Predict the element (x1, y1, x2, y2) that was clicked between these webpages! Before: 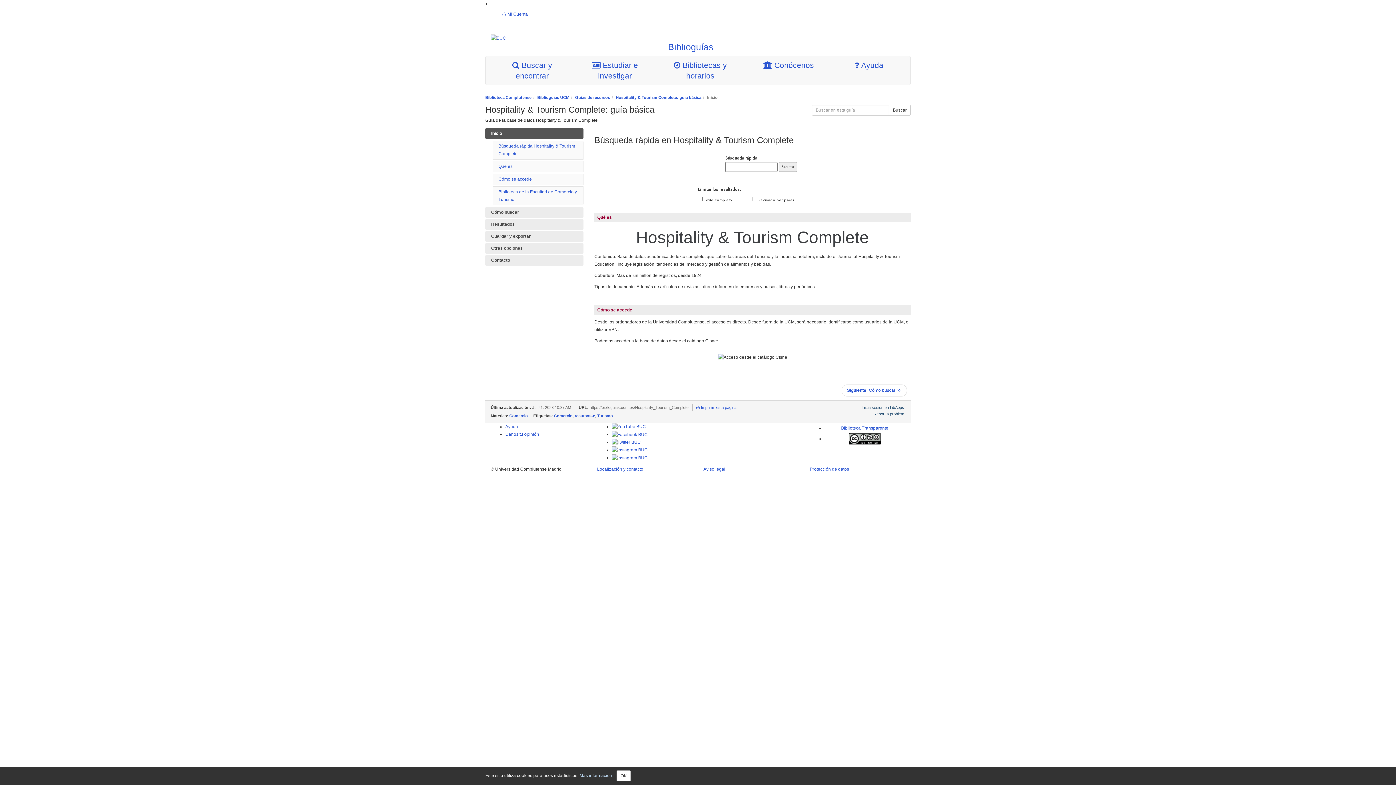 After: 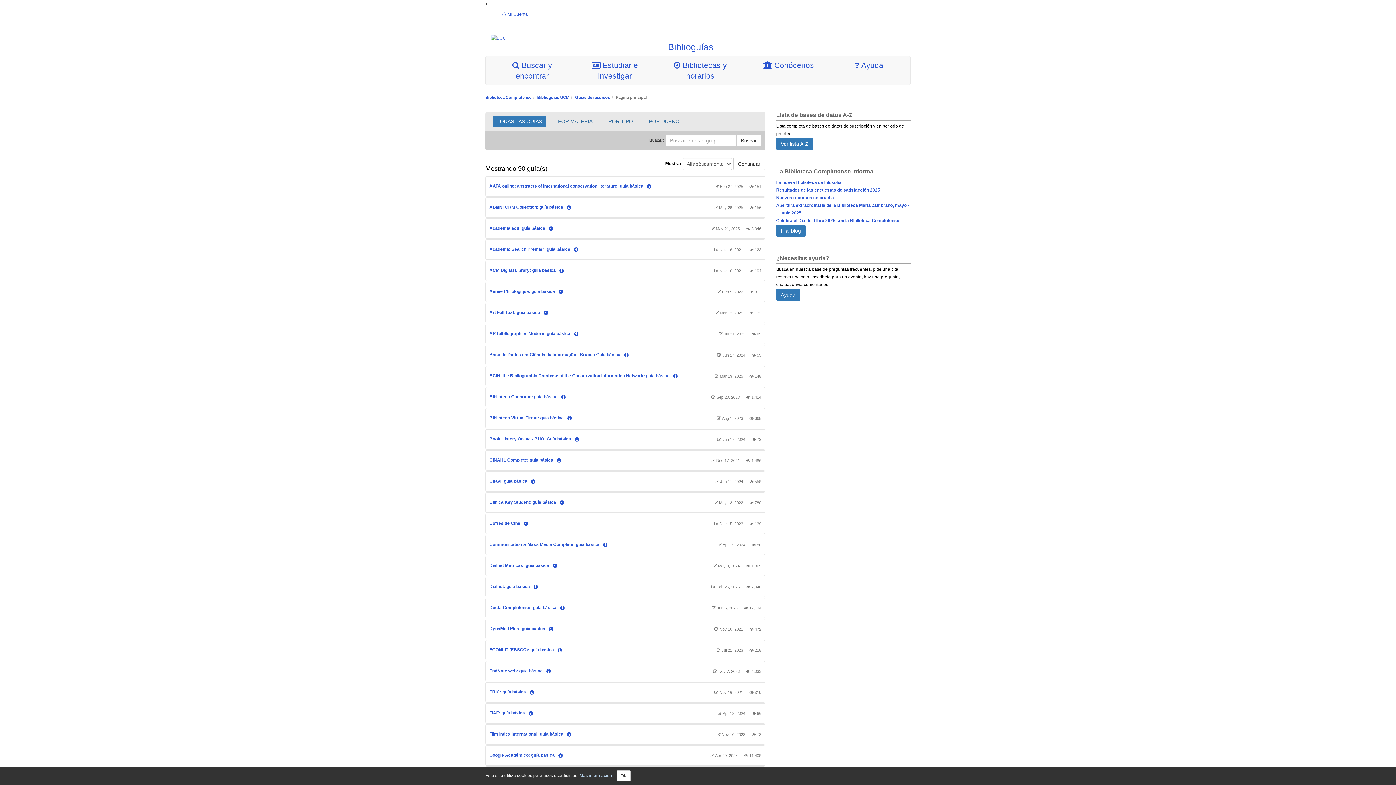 Action: label: Guías de recursos bbox: (575, 95, 610, 99)